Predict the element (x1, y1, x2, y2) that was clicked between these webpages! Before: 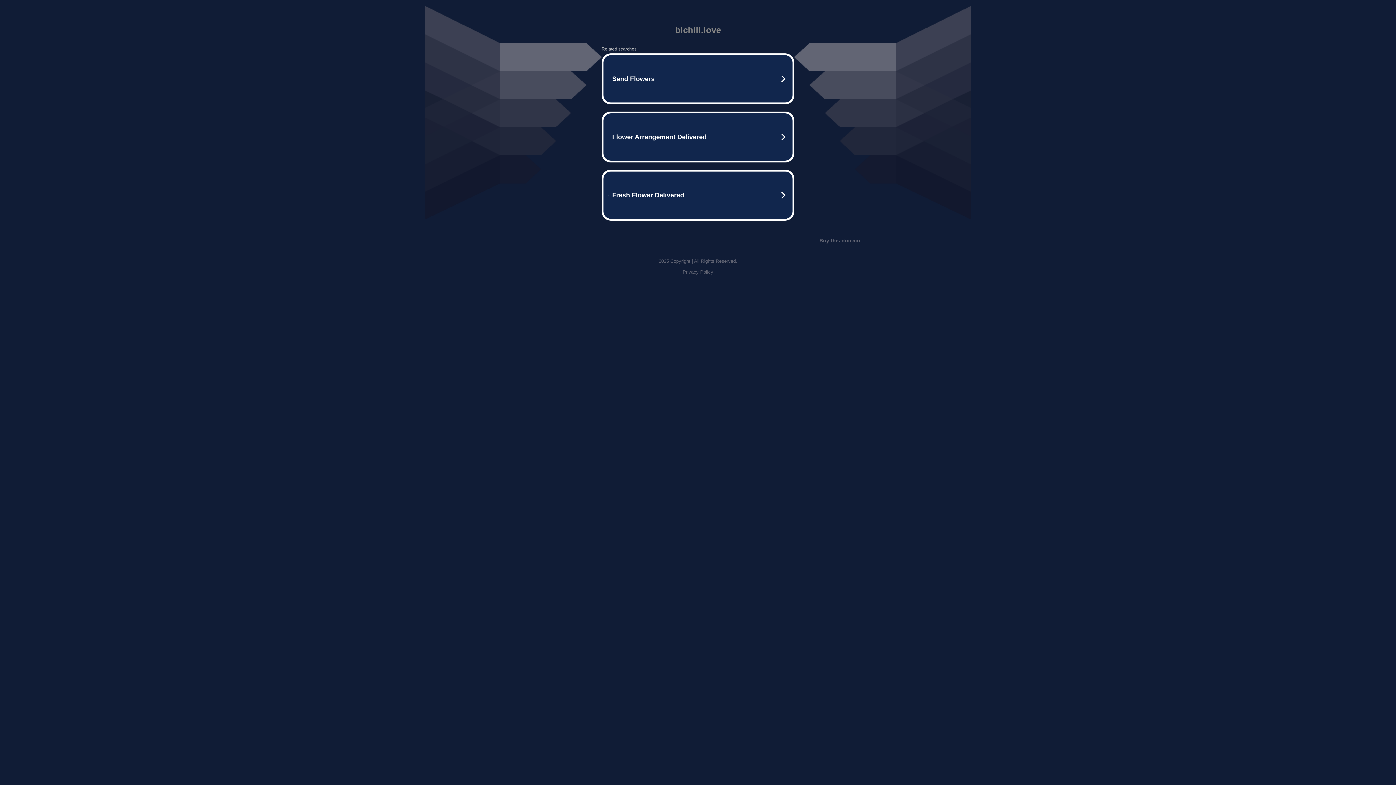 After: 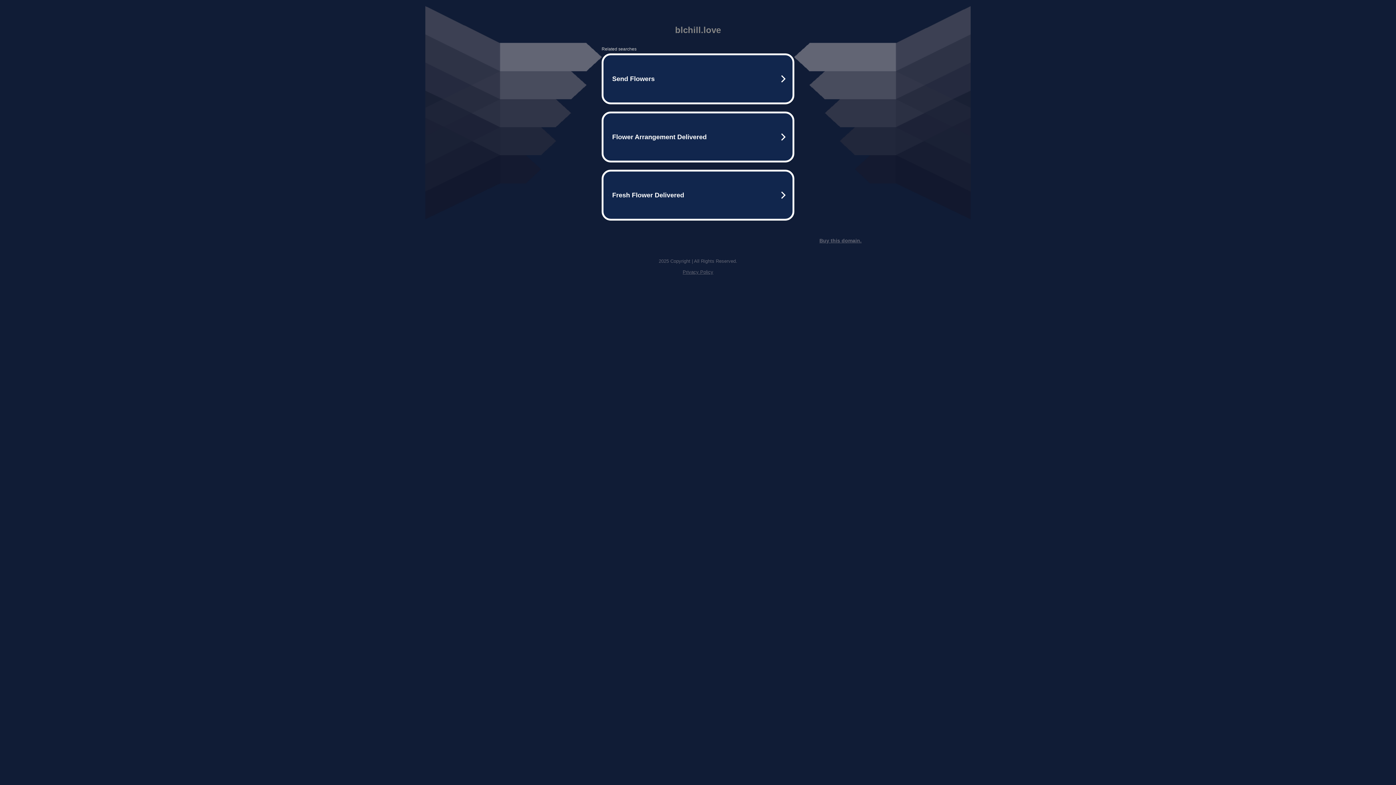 Action: bbox: (682, 269, 713, 274) label: Privacy Policy